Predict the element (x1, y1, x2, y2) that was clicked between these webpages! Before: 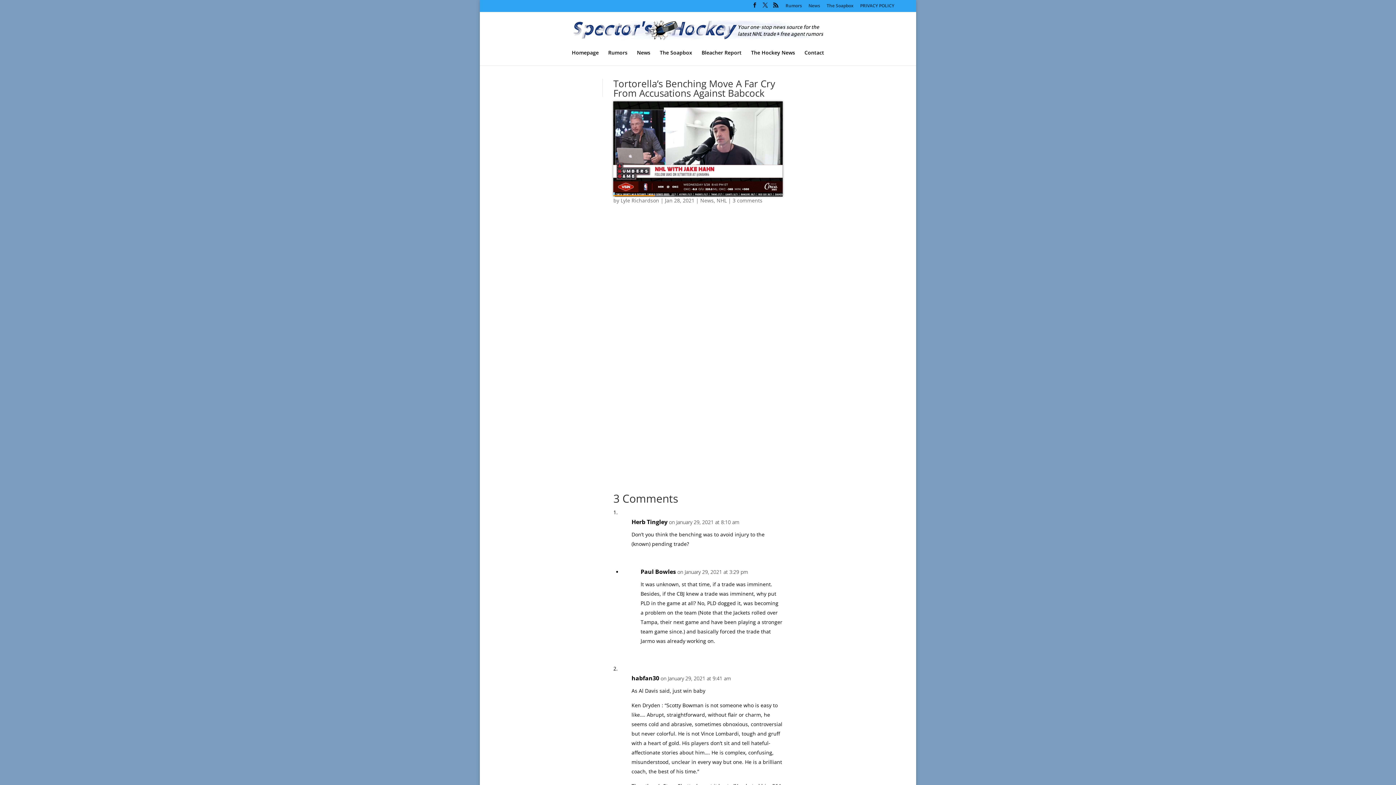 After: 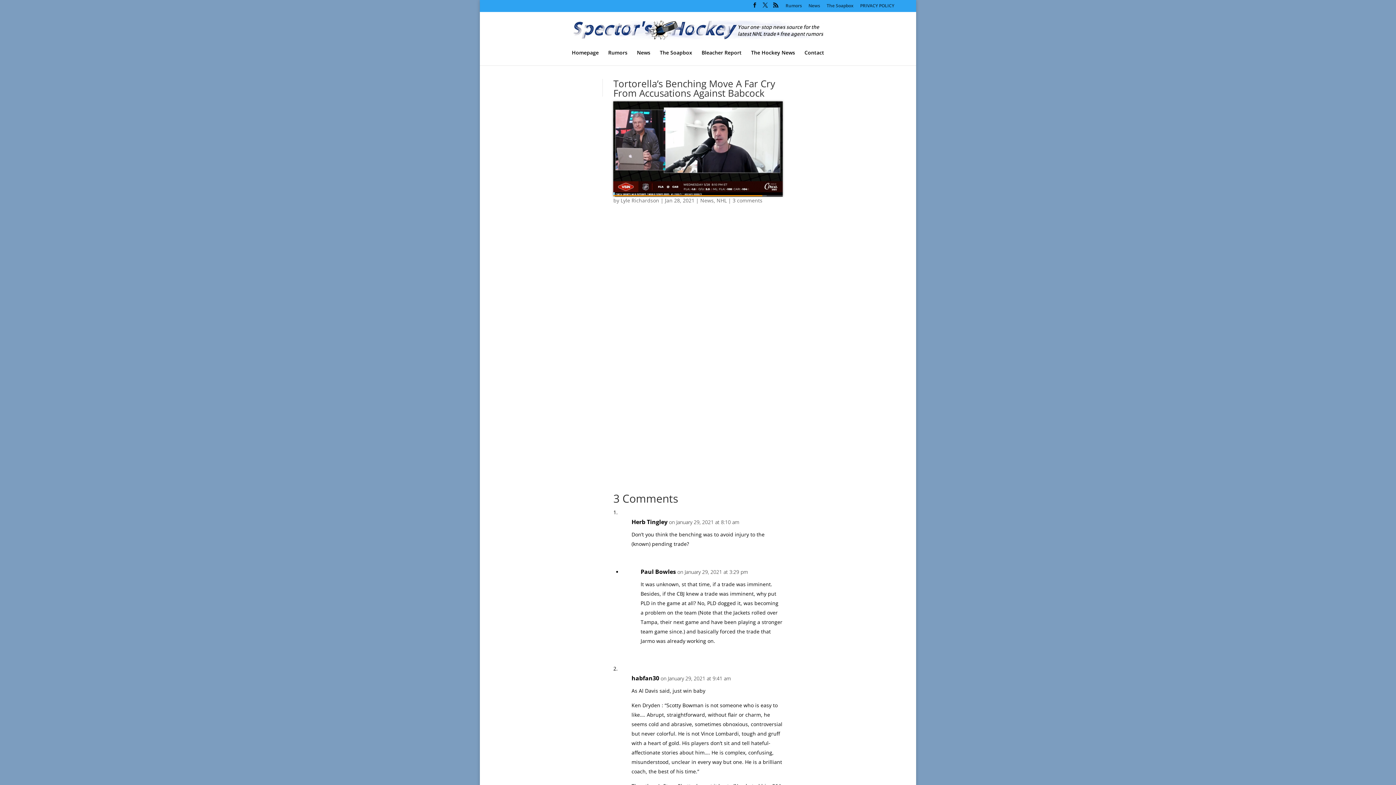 Action: label: 3 comments bbox: (732, 197, 762, 204)